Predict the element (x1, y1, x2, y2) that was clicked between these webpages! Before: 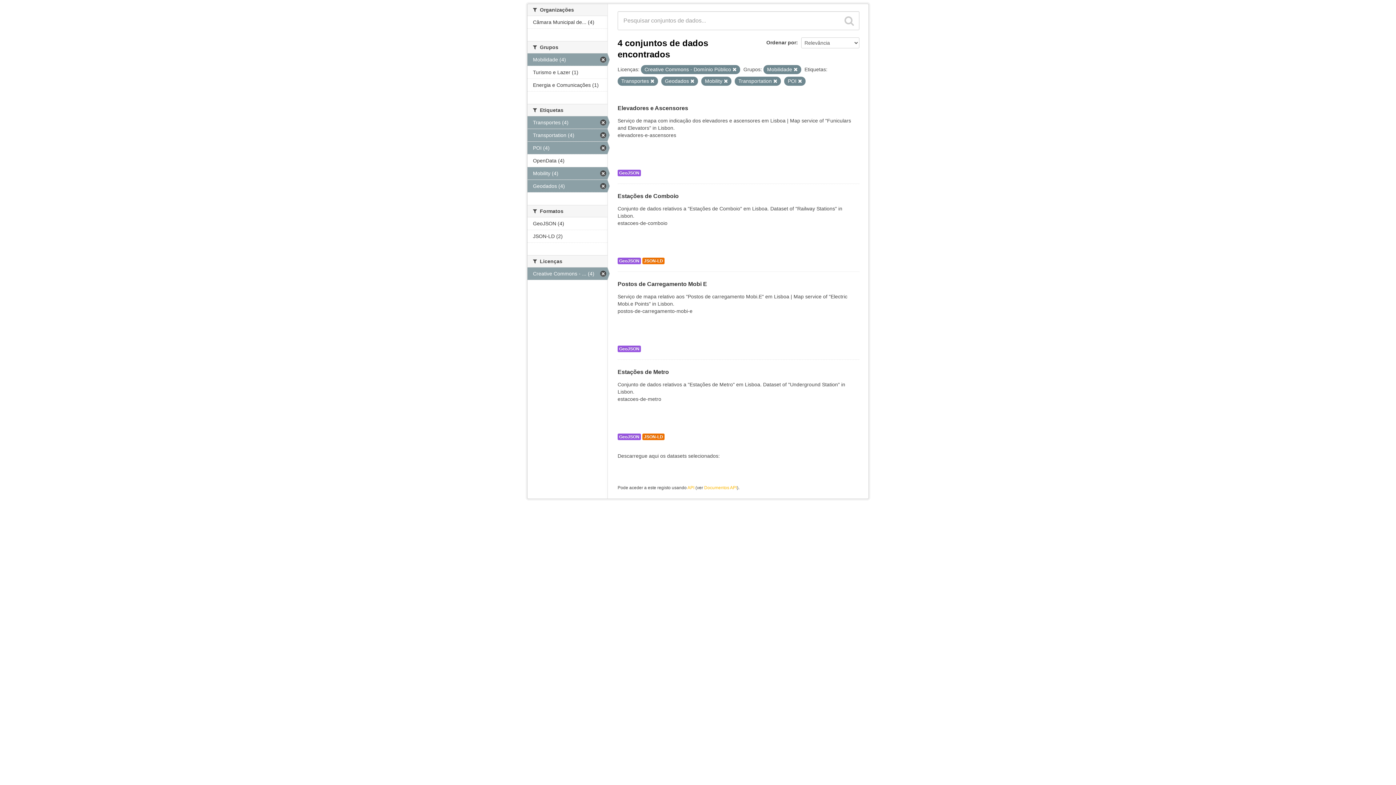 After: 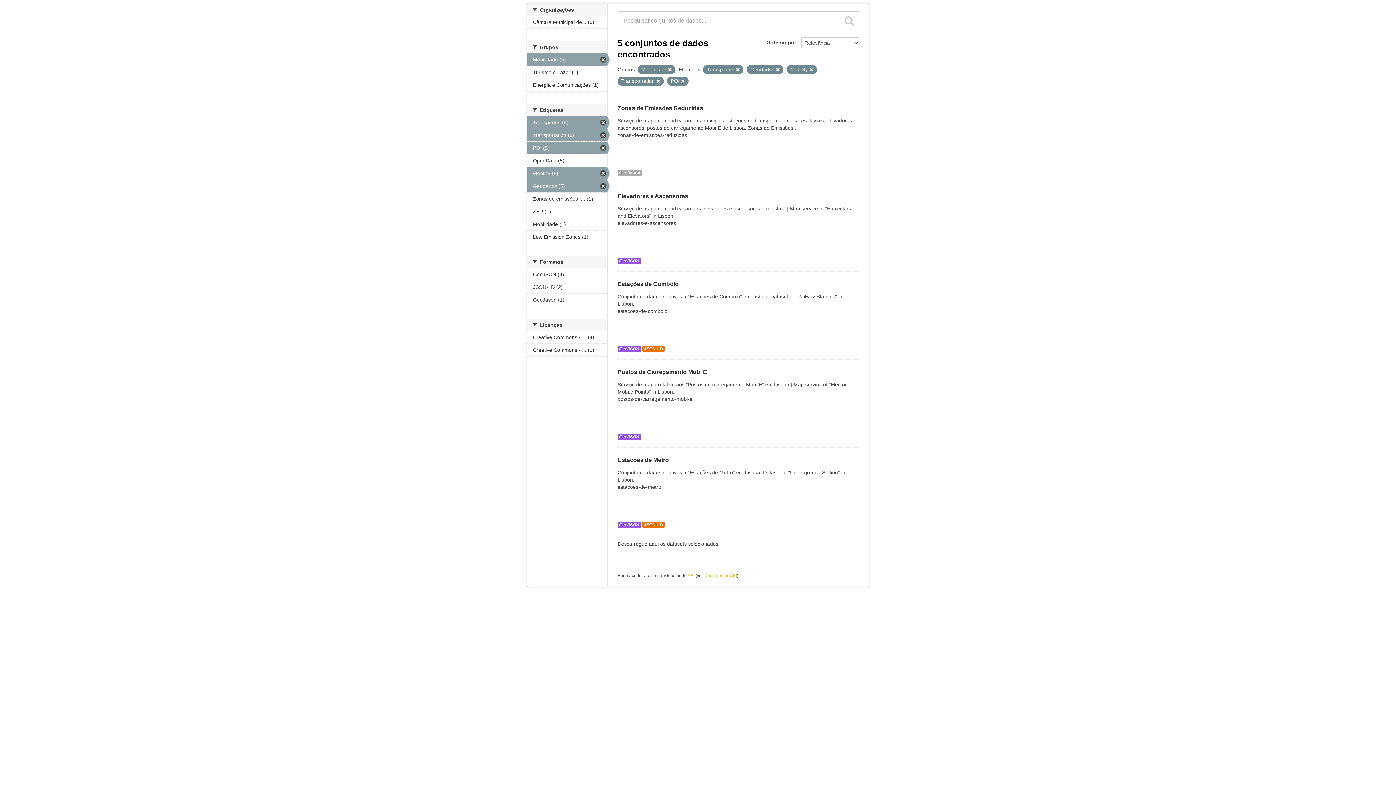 Action: label: Creative Commons - ... (4) bbox: (527, 267, 607, 280)